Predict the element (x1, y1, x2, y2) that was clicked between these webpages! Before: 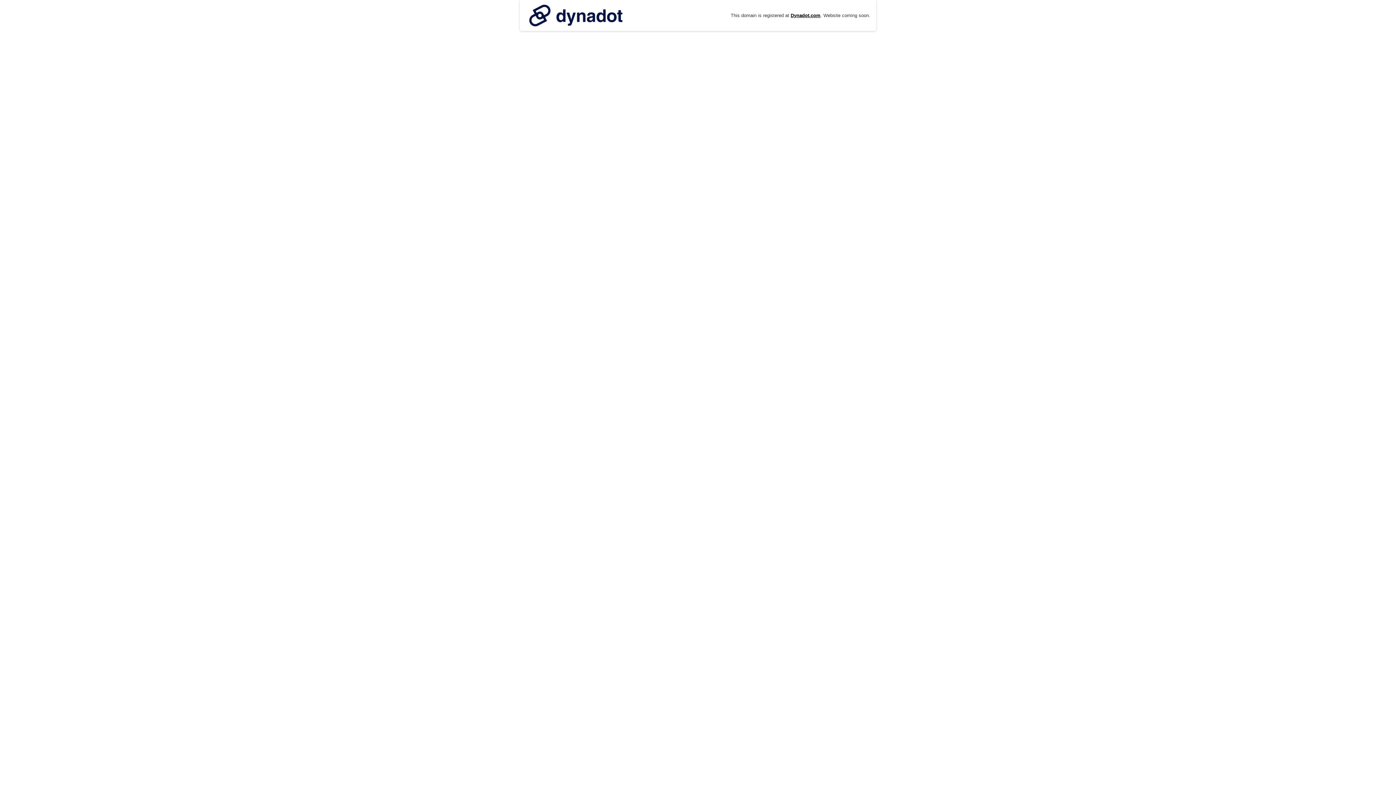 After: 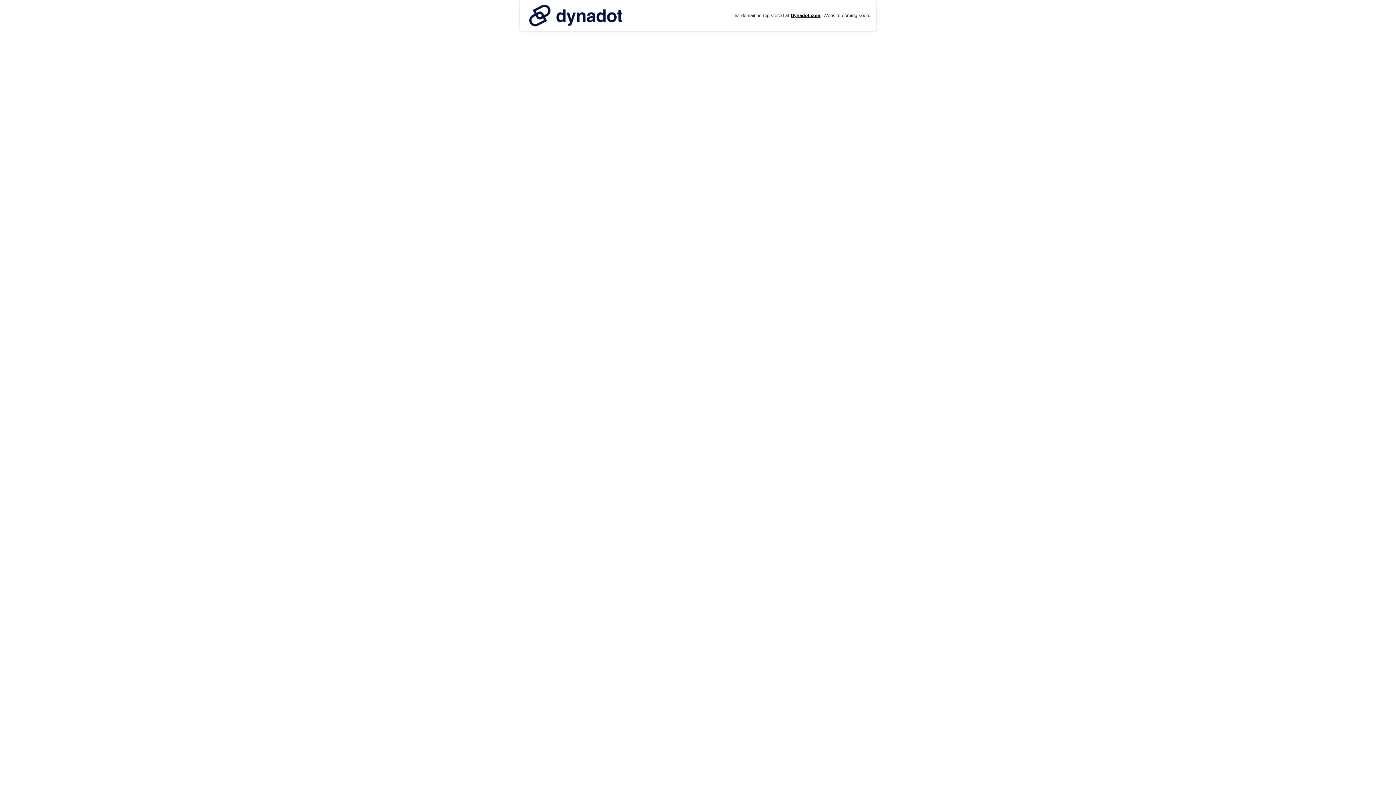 Action: bbox: (525, 0, 626, 30)